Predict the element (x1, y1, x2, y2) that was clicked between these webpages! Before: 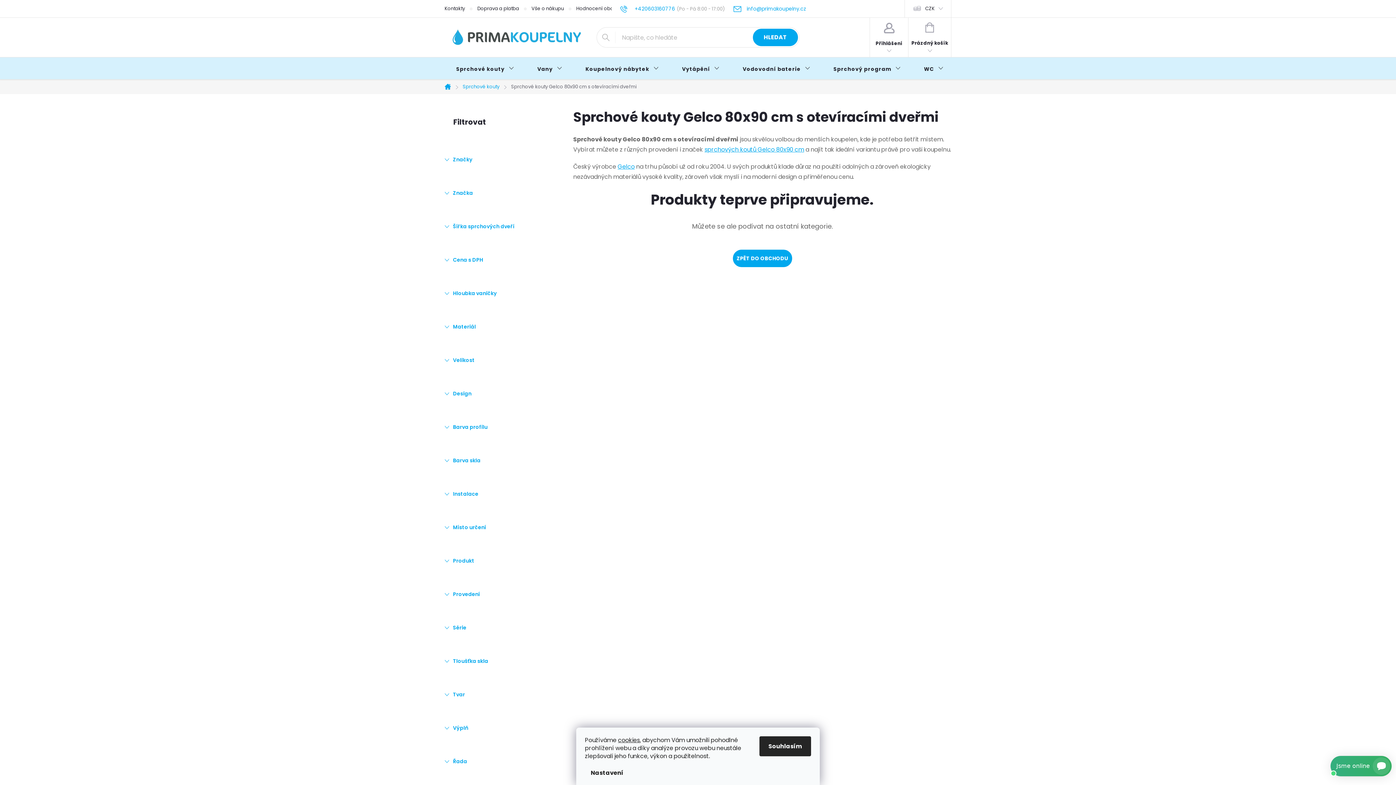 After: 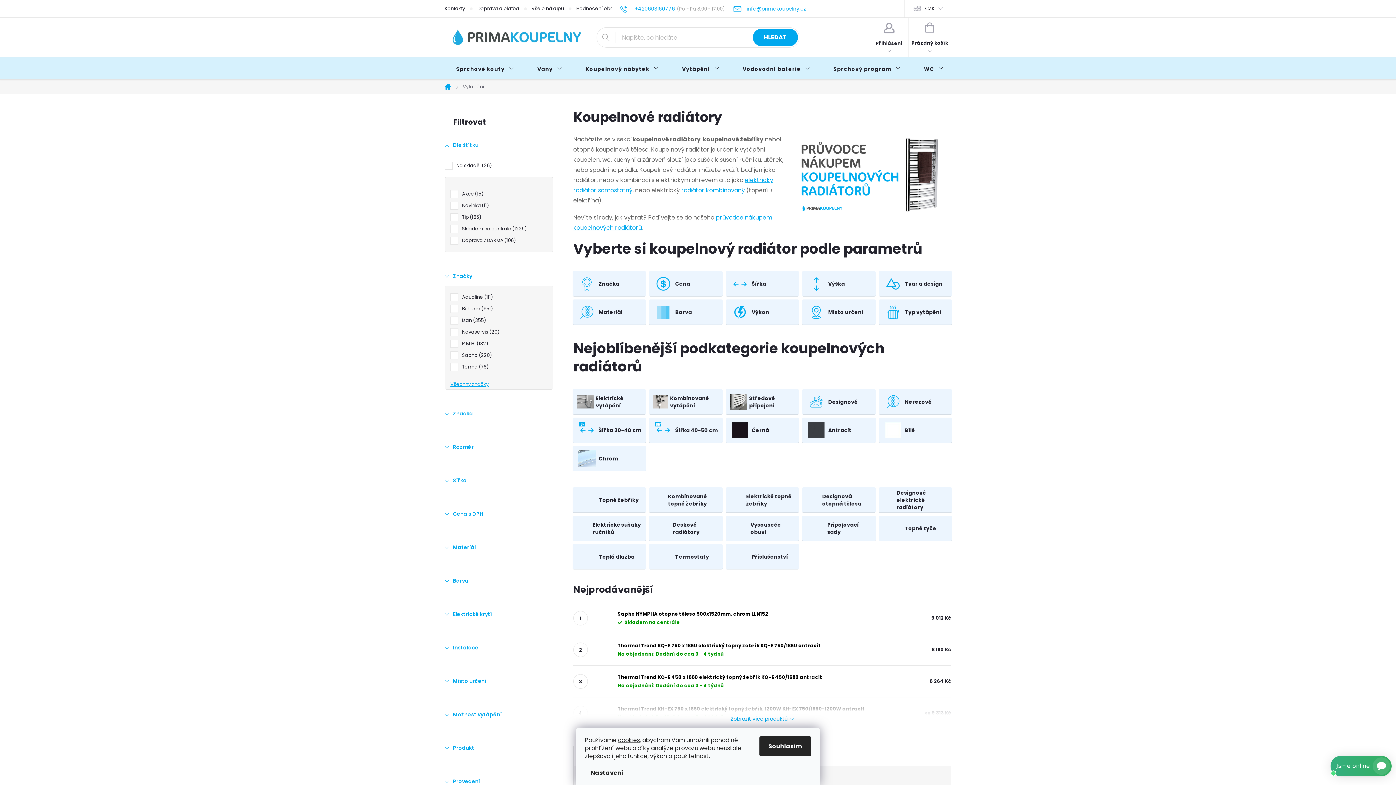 Action: bbox: (670, 57, 731, 80) label: Vytápění